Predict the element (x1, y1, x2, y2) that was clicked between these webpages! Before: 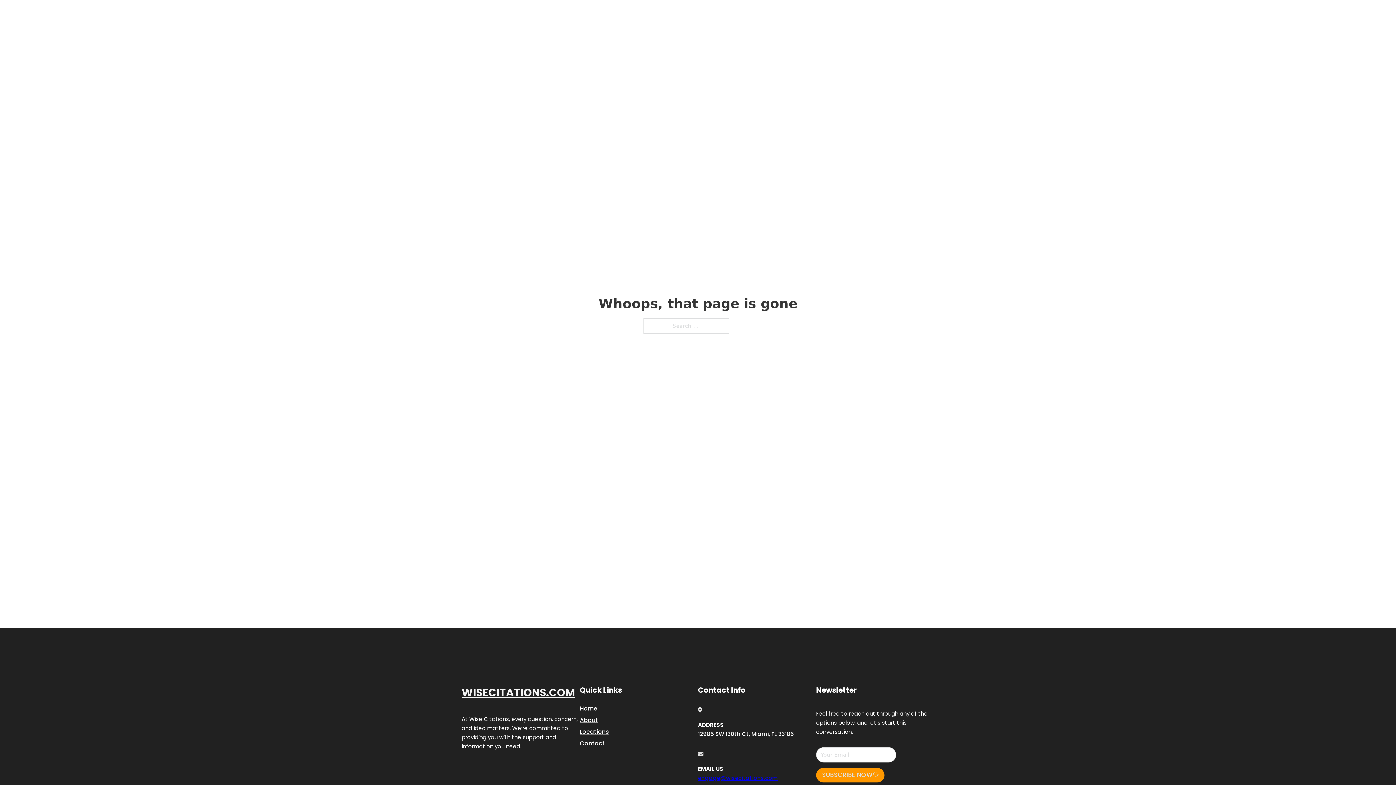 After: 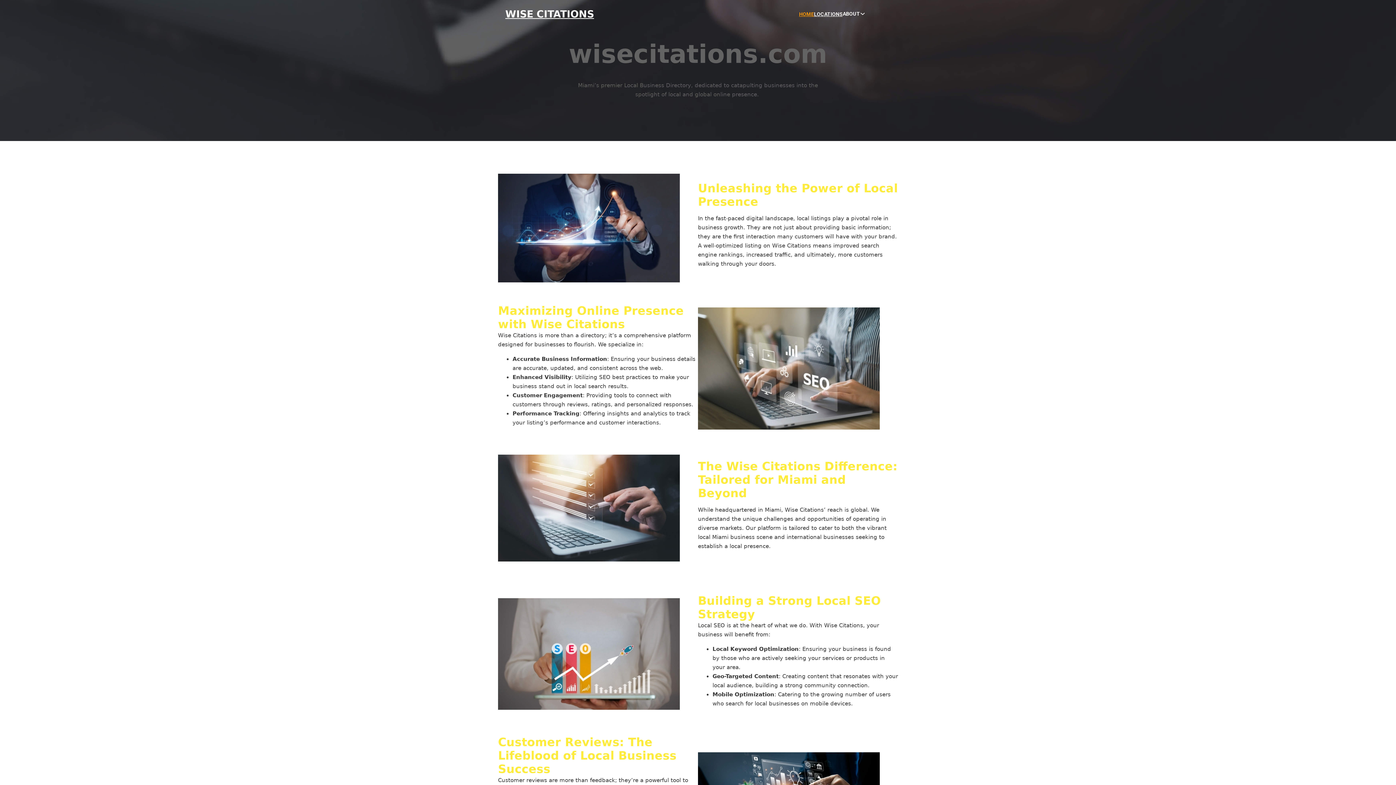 Action: bbox: (505, 8, 594, 19) label: WISE CITATIONS